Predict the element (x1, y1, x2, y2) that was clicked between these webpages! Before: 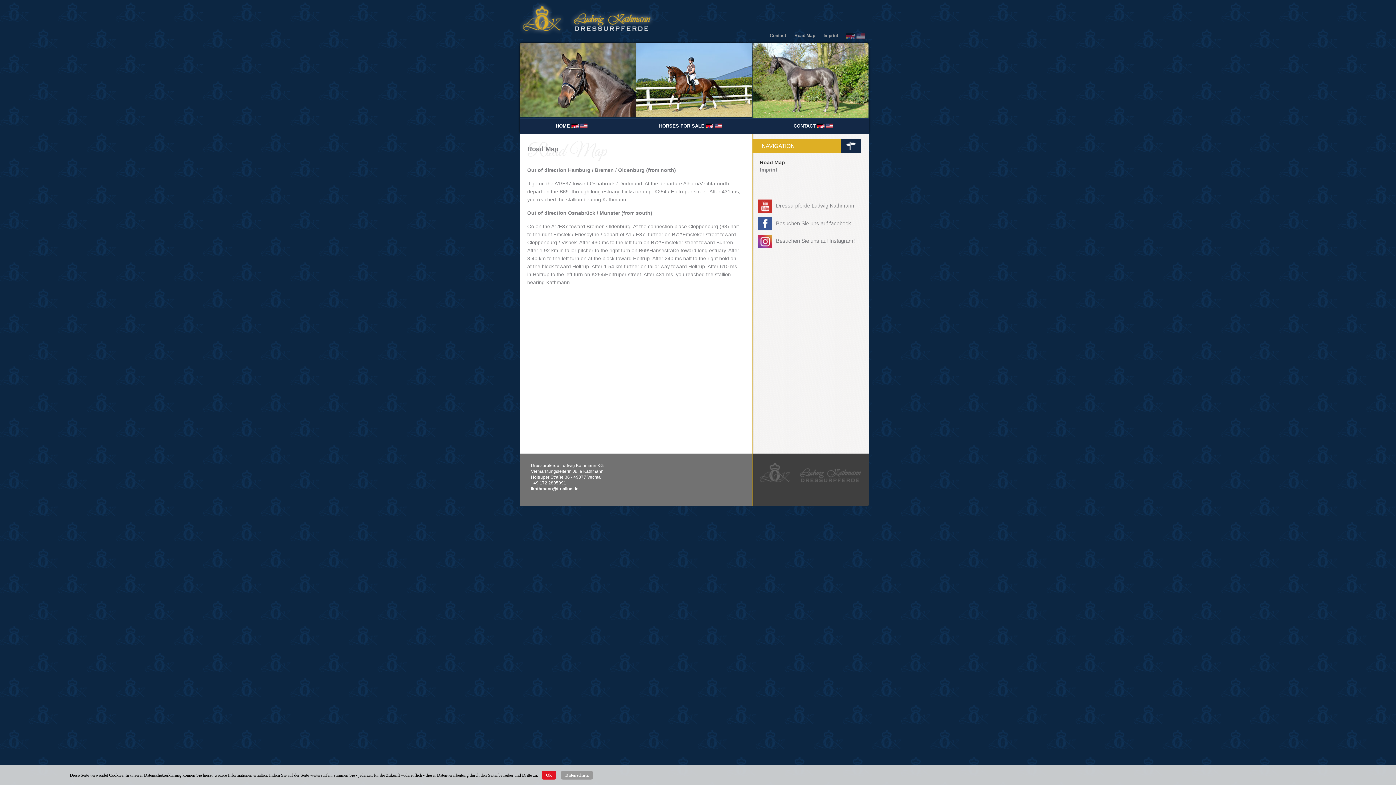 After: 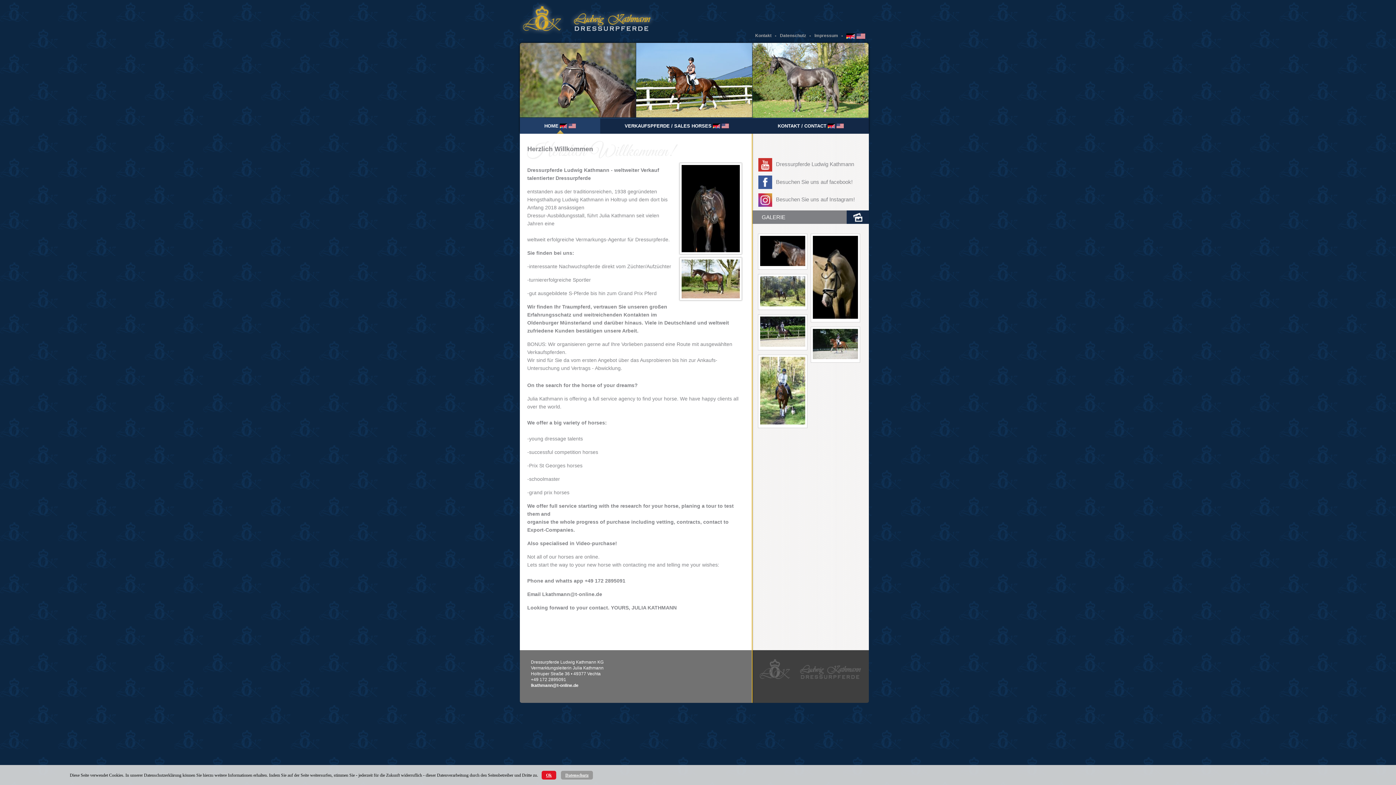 Action: bbox: (846, 34, 865, 40)